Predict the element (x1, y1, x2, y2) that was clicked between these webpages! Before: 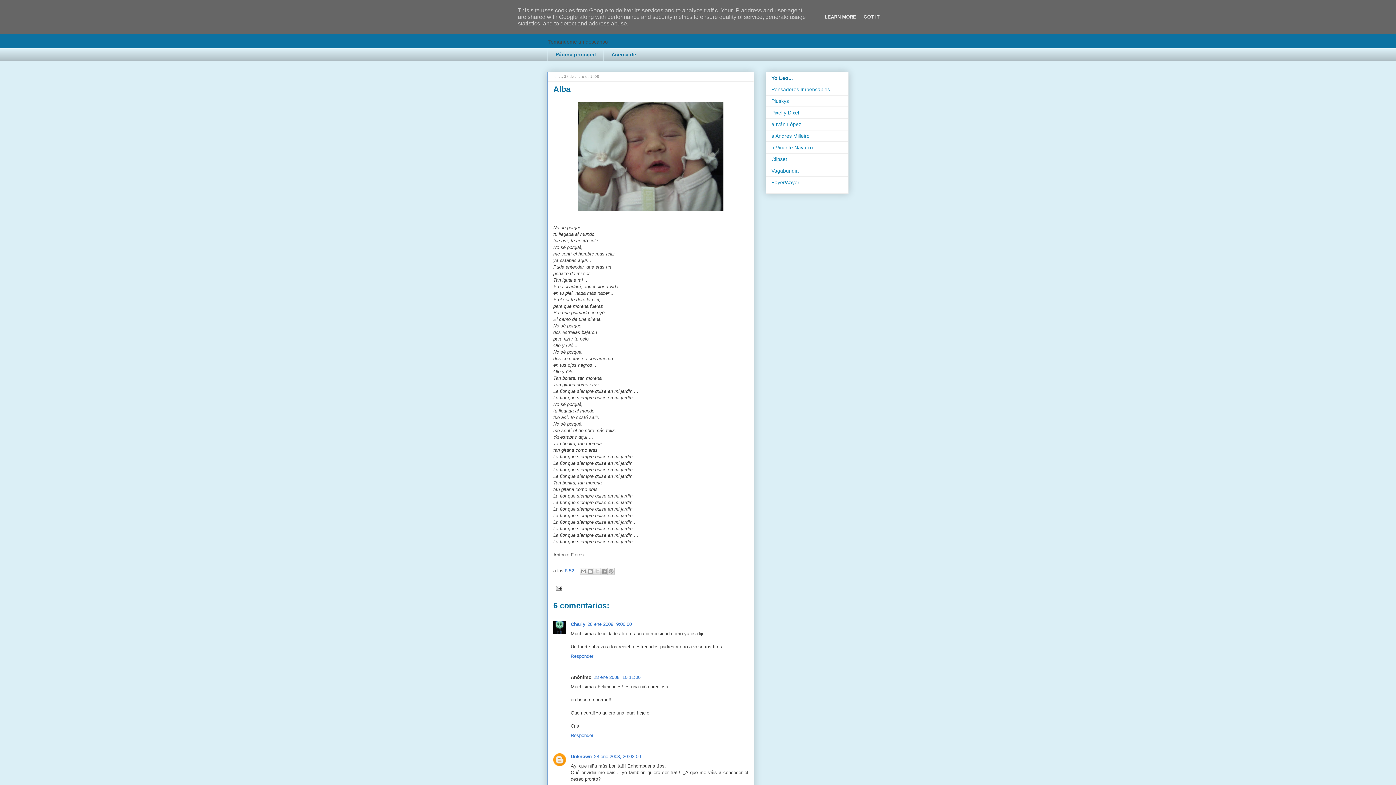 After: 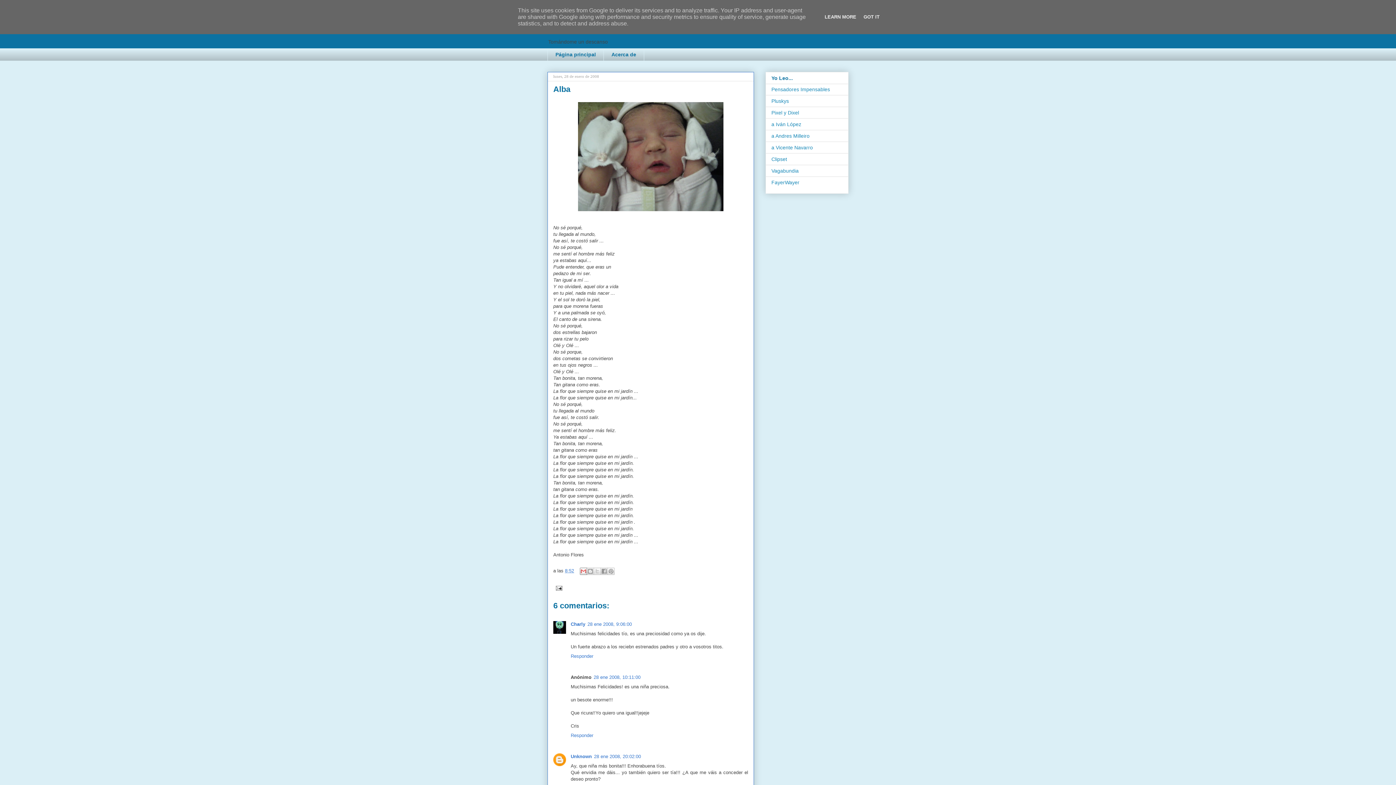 Action: bbox: (580, 567, 587, 575) label: Enviar por correo electrónico